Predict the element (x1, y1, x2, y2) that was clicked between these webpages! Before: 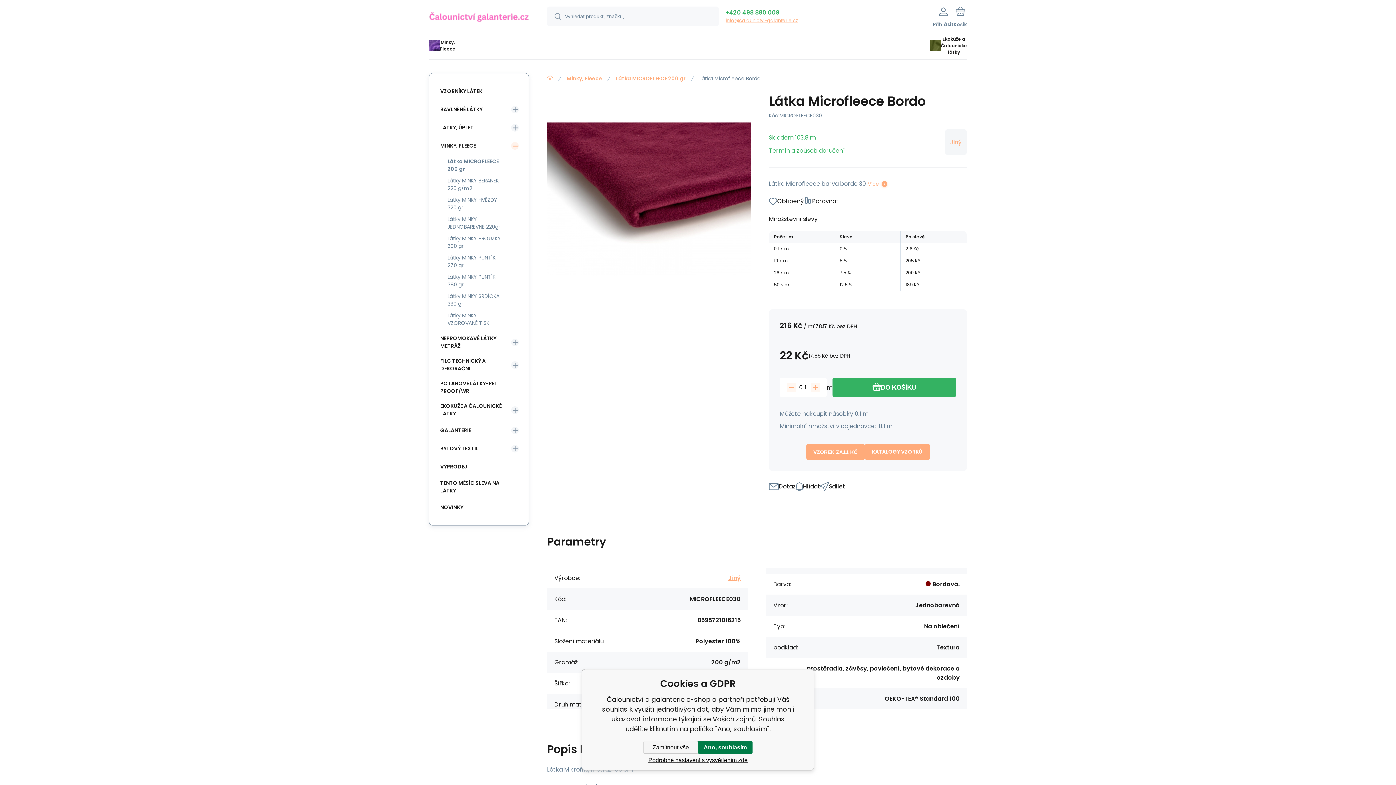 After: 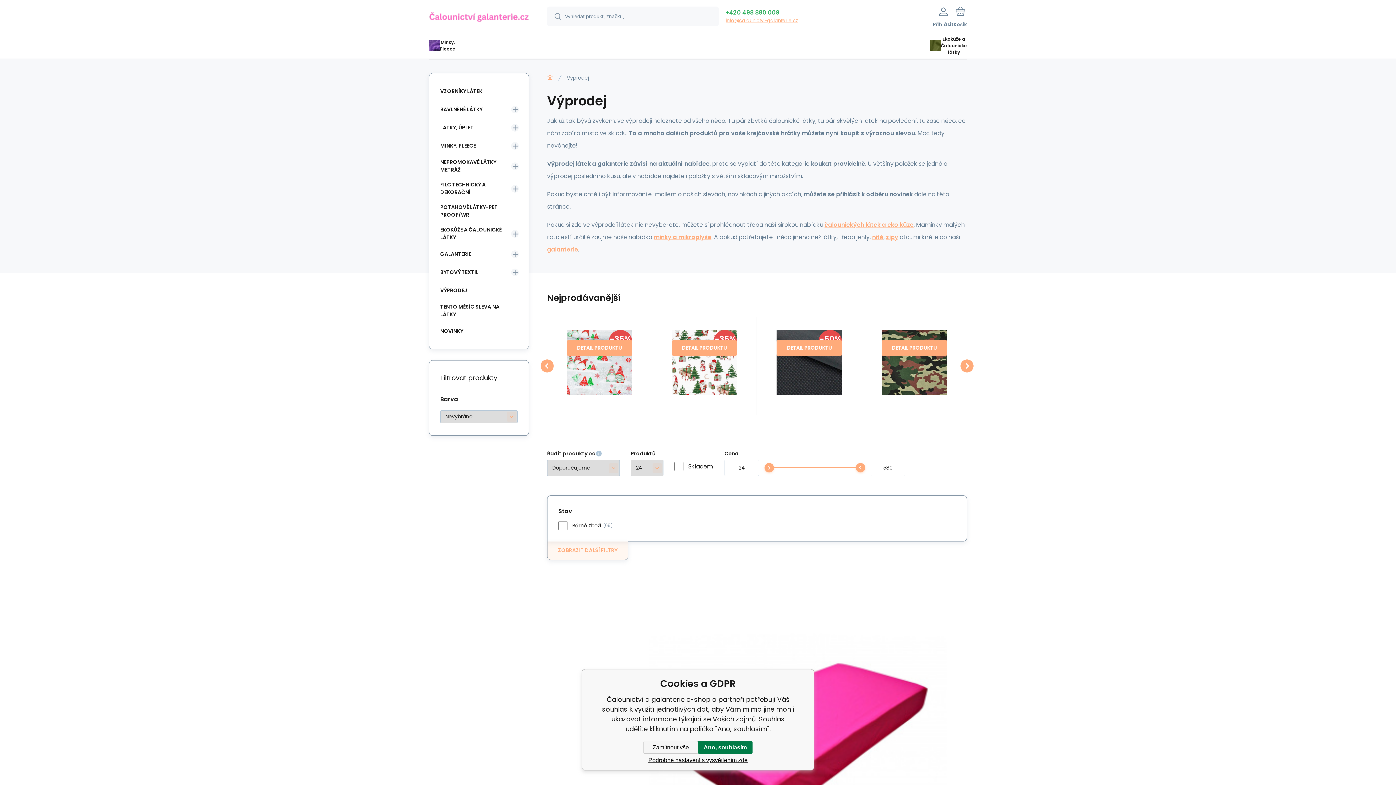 Action: label: VÝPRODEJ bbox: (436, 459, 518, 474)